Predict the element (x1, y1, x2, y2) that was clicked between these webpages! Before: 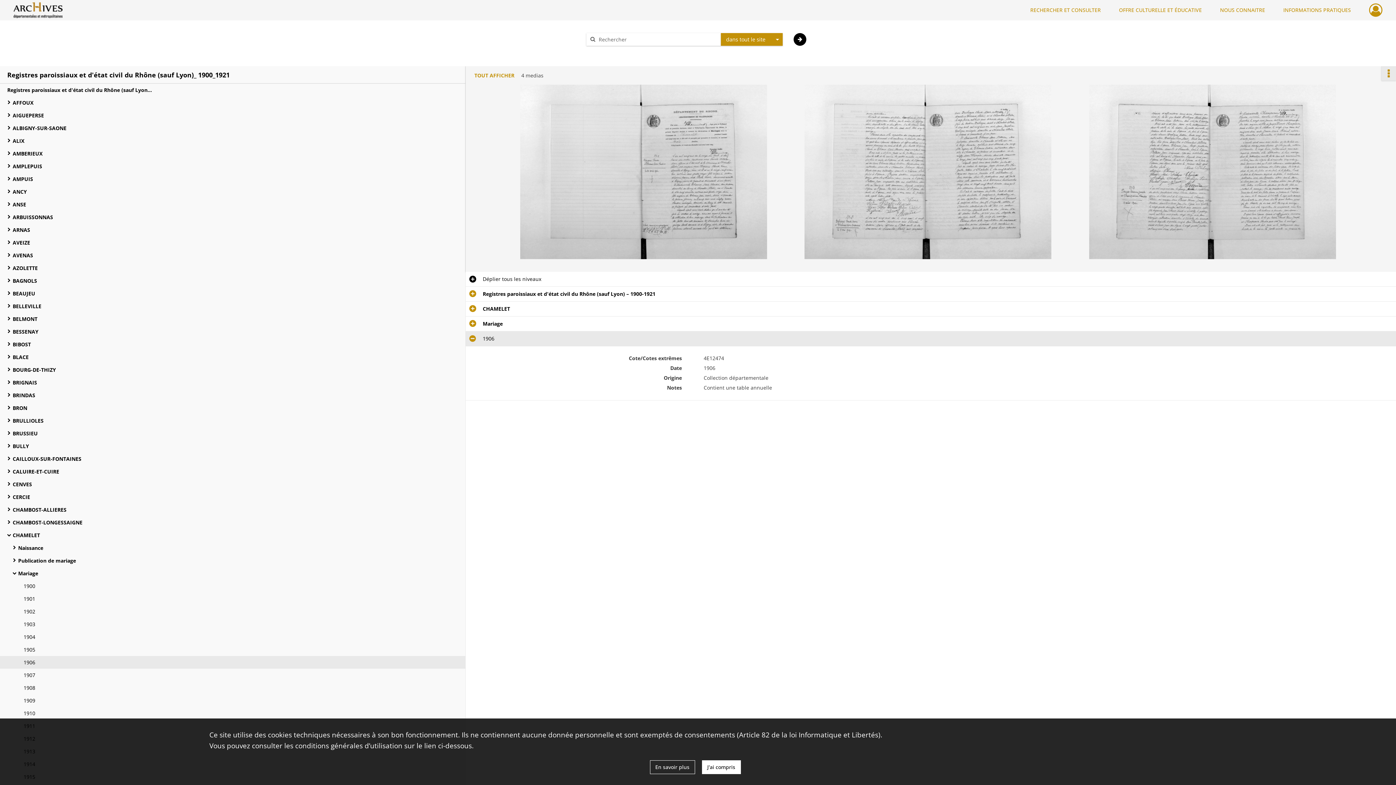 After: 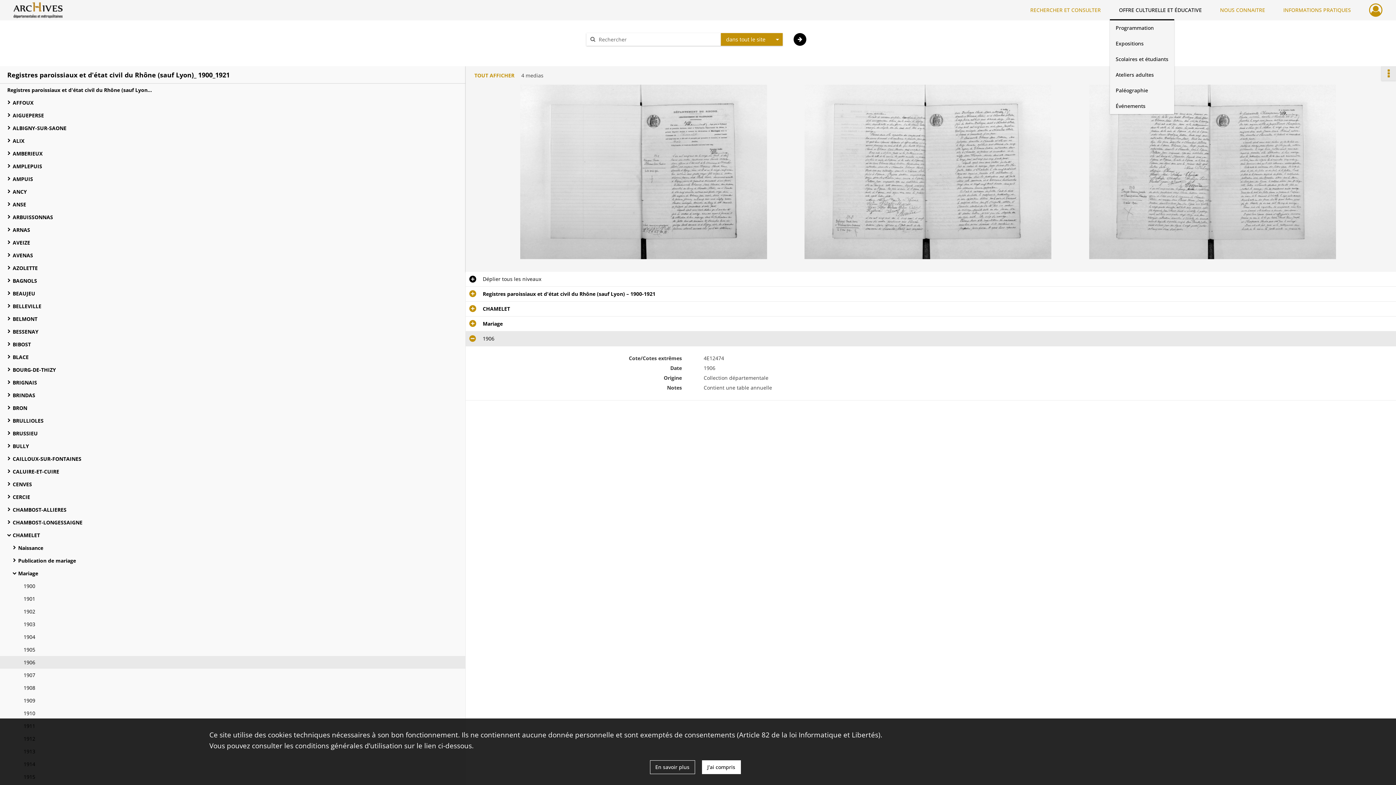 Action: bbox: (1110, 0, 1211, 20) label: OFFRE CULTURELLE ET ÉDUCATIVE